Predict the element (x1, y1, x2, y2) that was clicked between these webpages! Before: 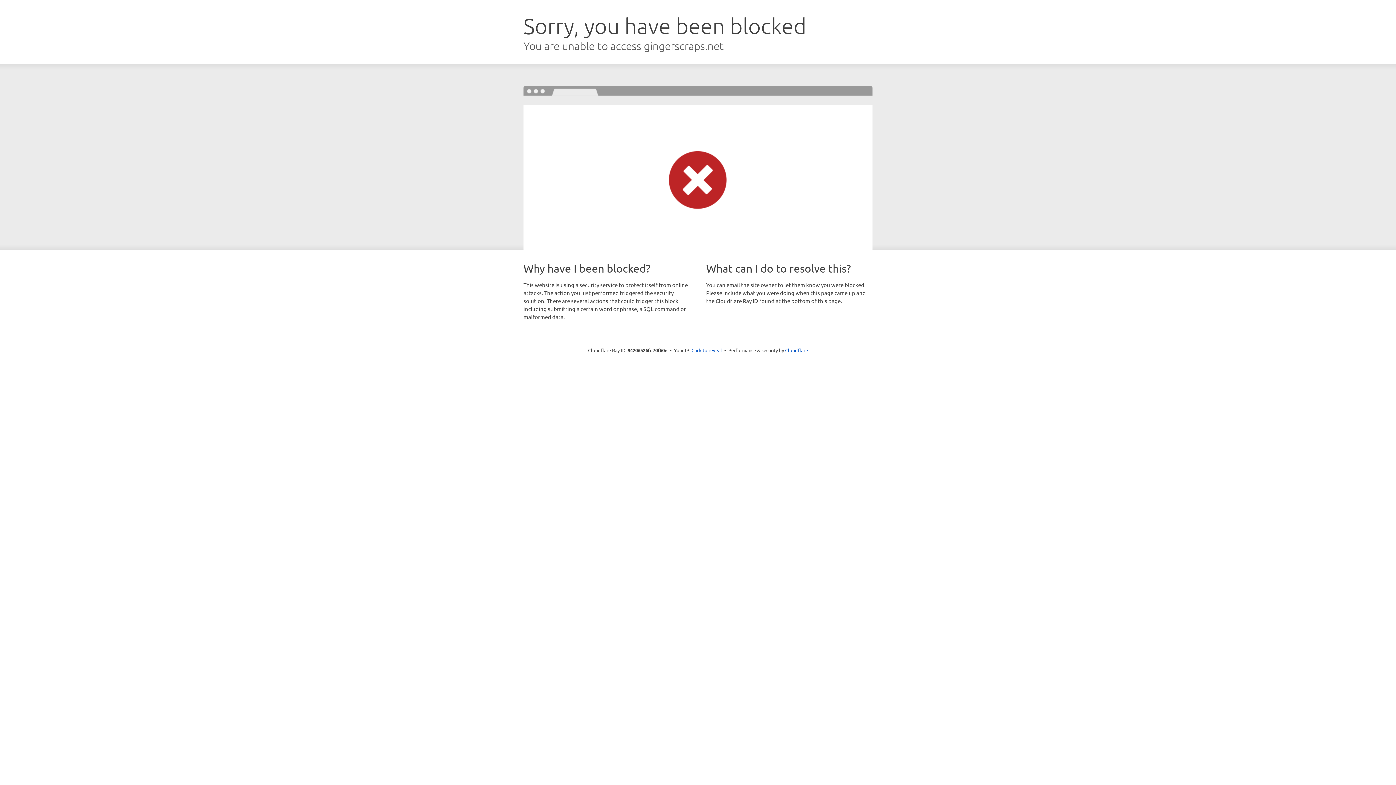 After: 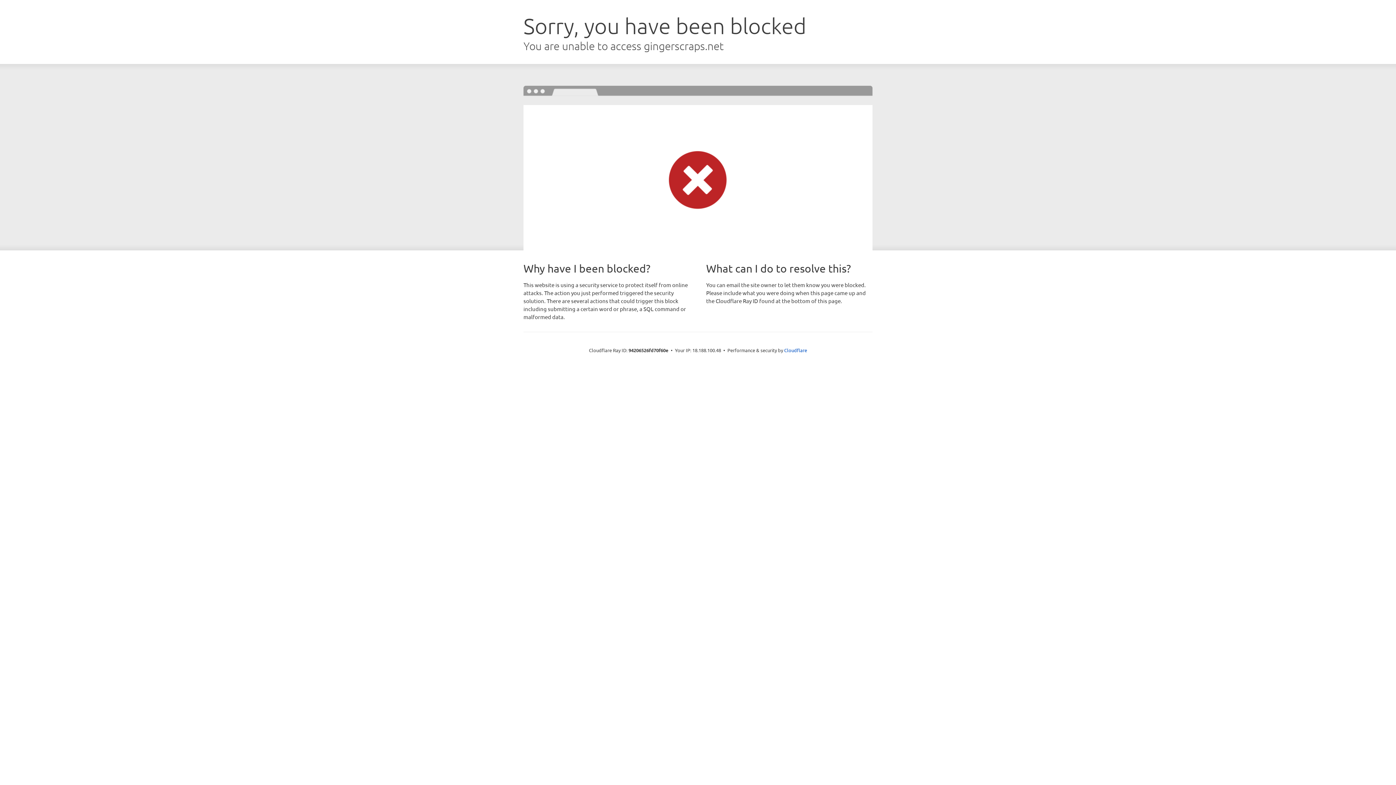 Action: label: Click to reveal bbox: (691, 346, 722, 353)